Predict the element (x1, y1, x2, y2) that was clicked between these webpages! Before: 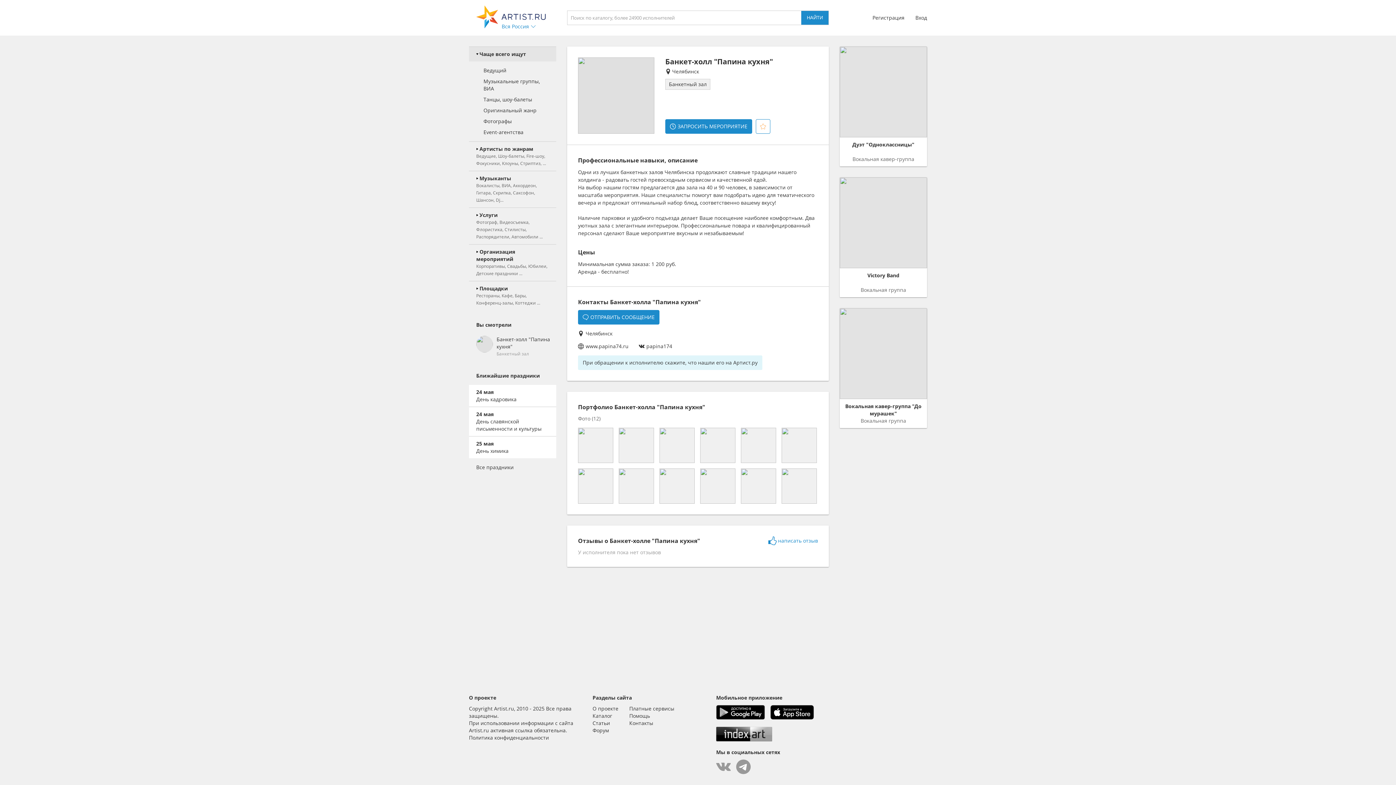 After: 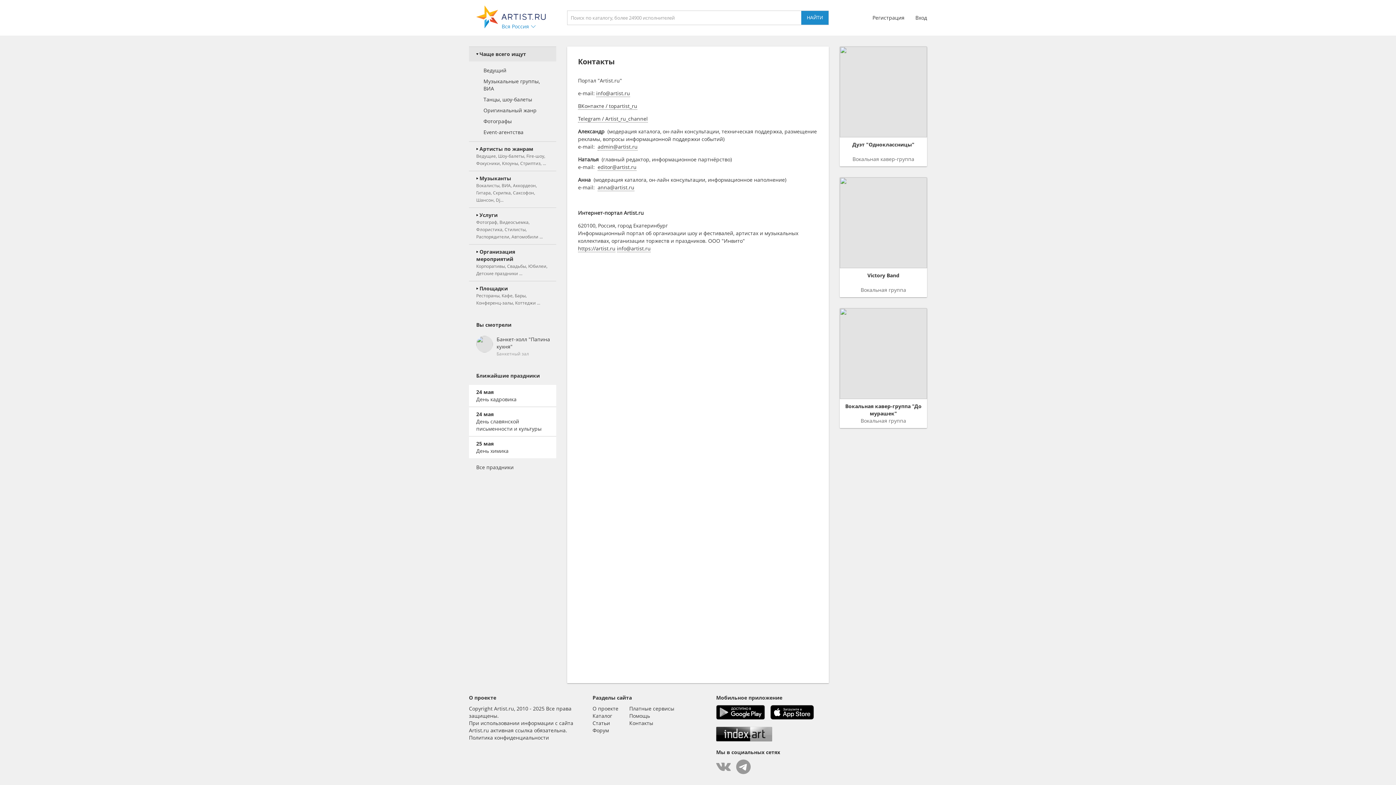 Action: label: Контакты bbox: (629, 720, 653, 726)